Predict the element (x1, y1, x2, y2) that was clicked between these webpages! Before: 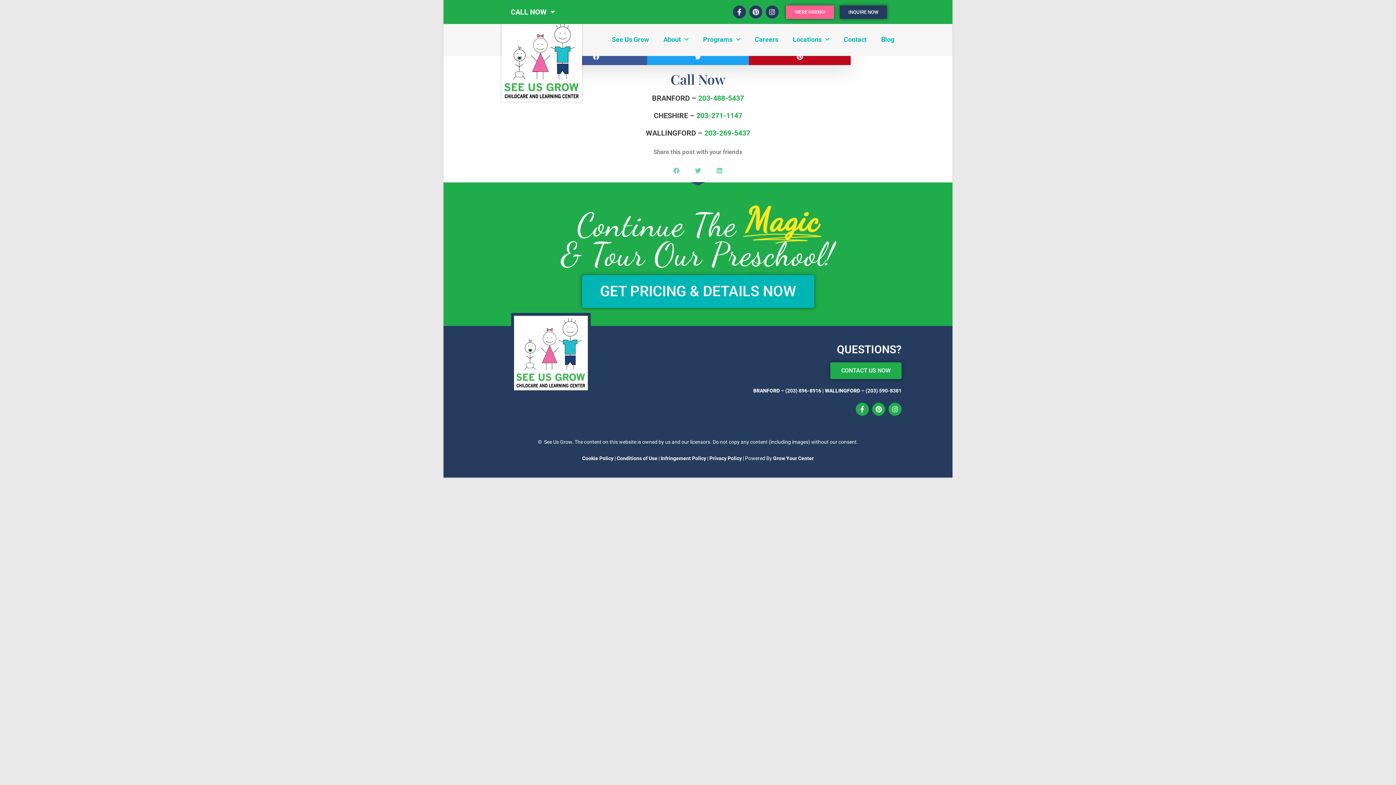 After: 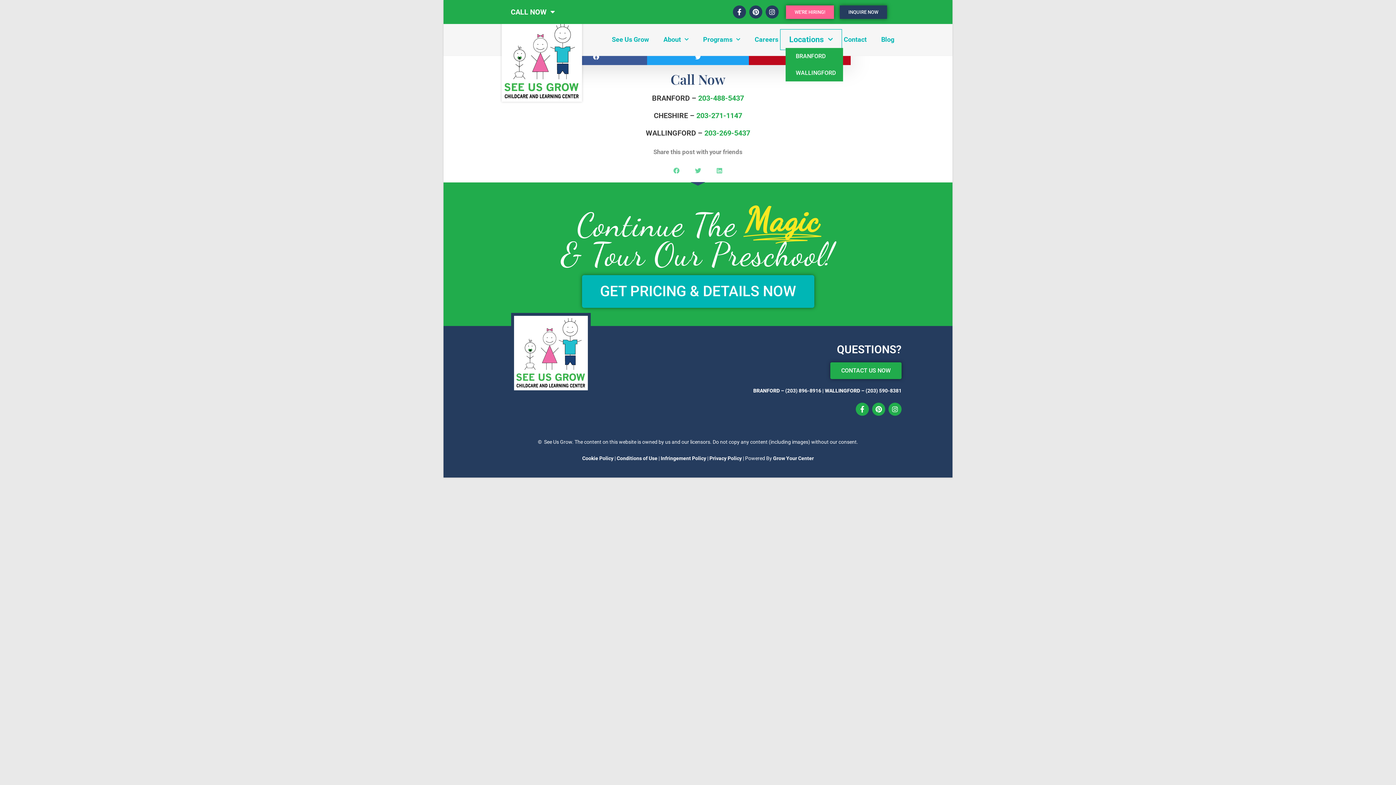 Action: label: Locations bbox: (785, 31, 836, 48)